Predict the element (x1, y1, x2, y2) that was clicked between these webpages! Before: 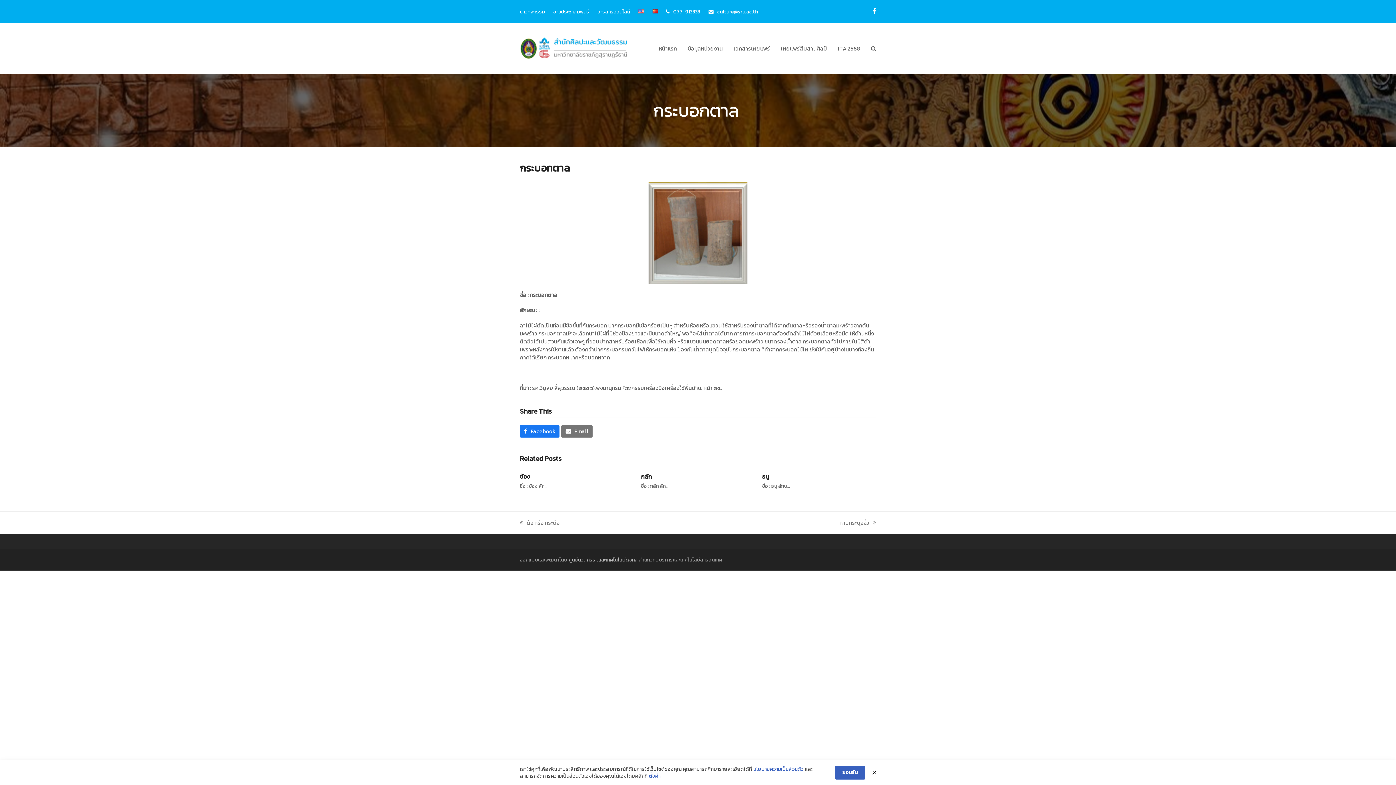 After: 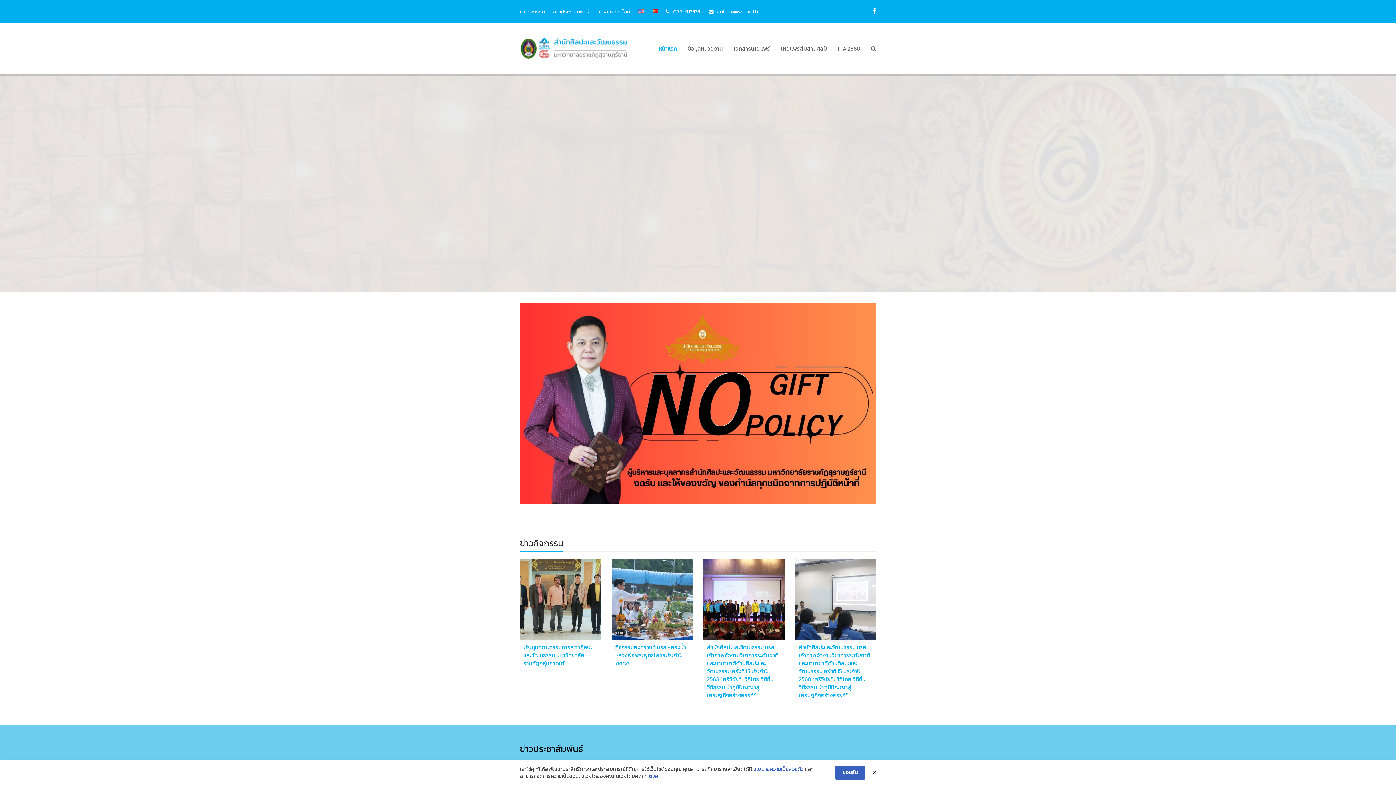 Action: label: หน้าแรก bbox: (653, 39, 682, 57)